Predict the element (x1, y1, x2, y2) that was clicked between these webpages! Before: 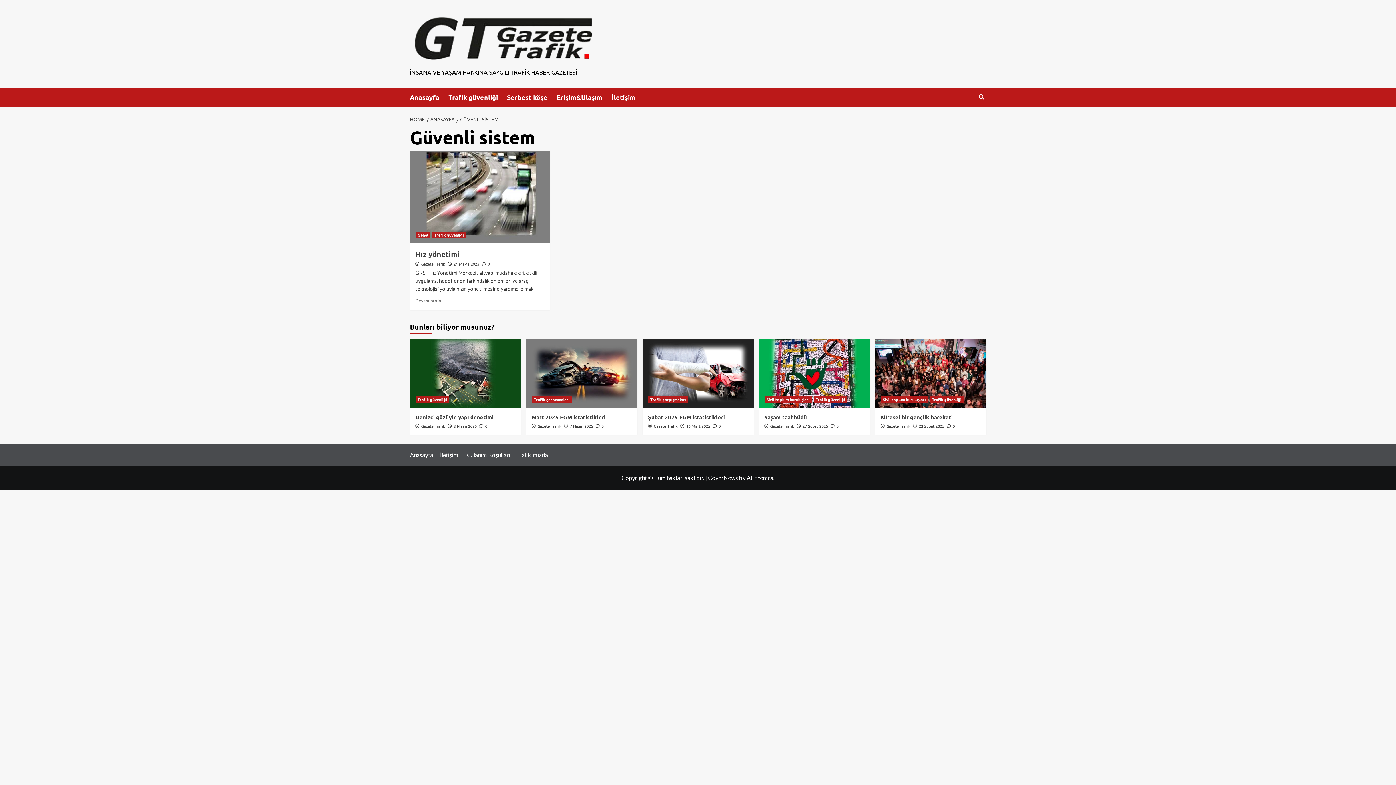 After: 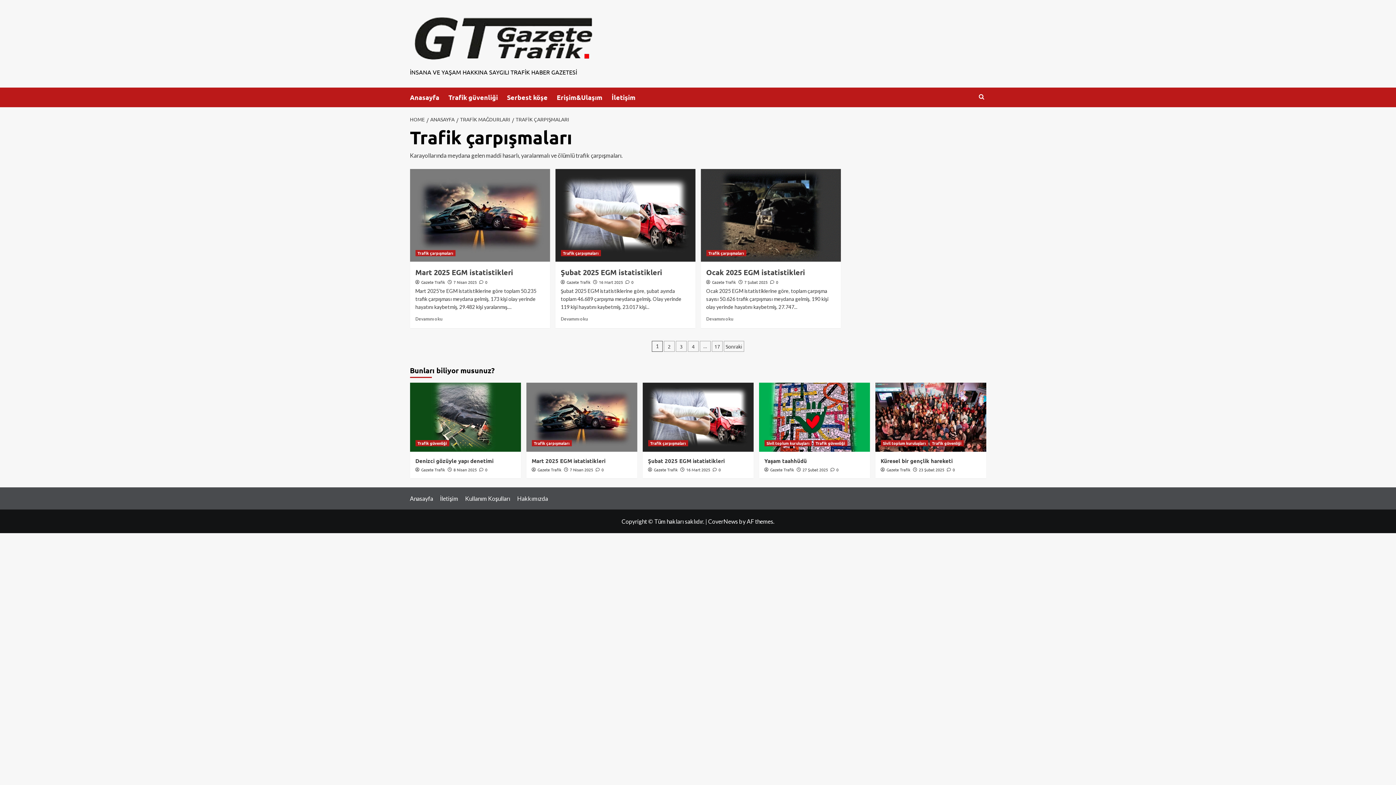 Action: bbox: (531, 396, 571, 402) label: View all posts in Trafik çarpışmaları